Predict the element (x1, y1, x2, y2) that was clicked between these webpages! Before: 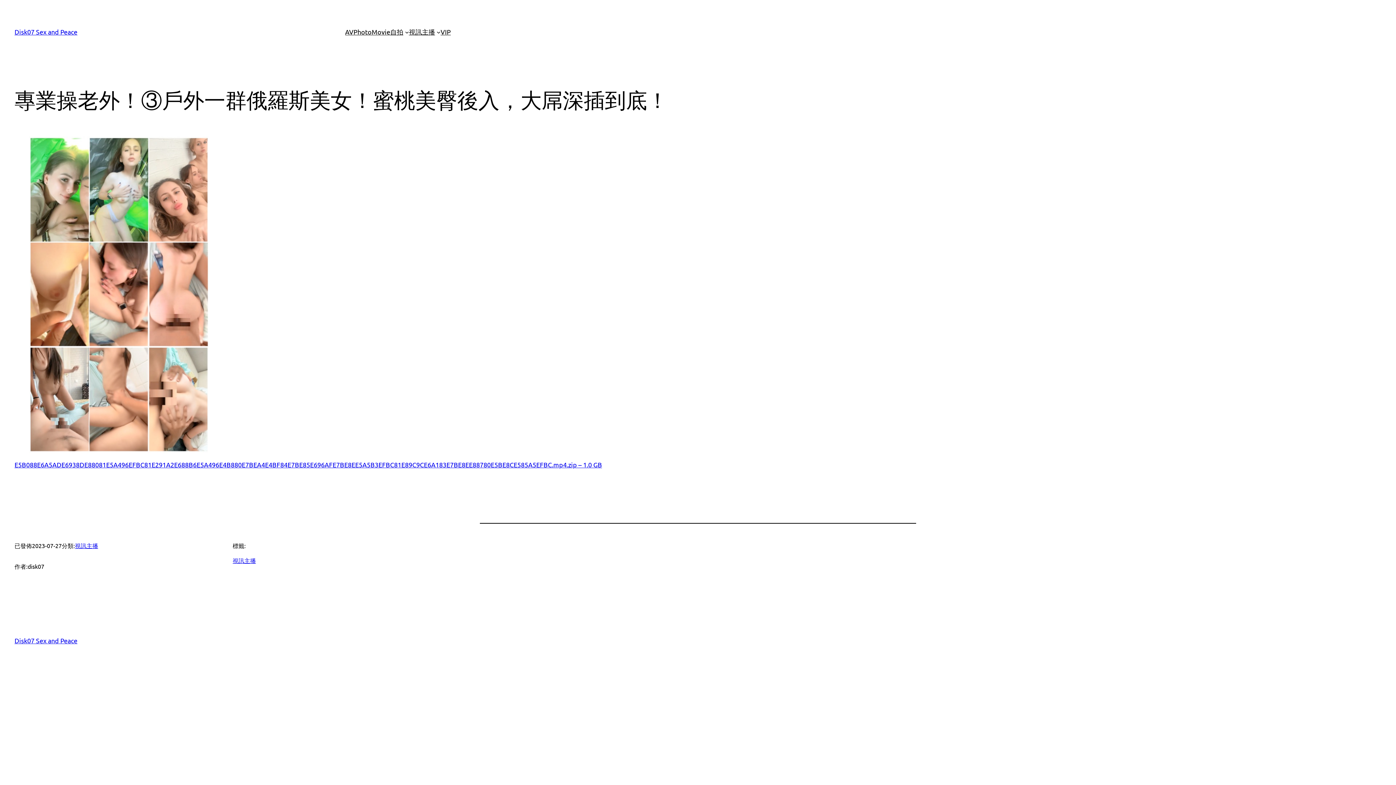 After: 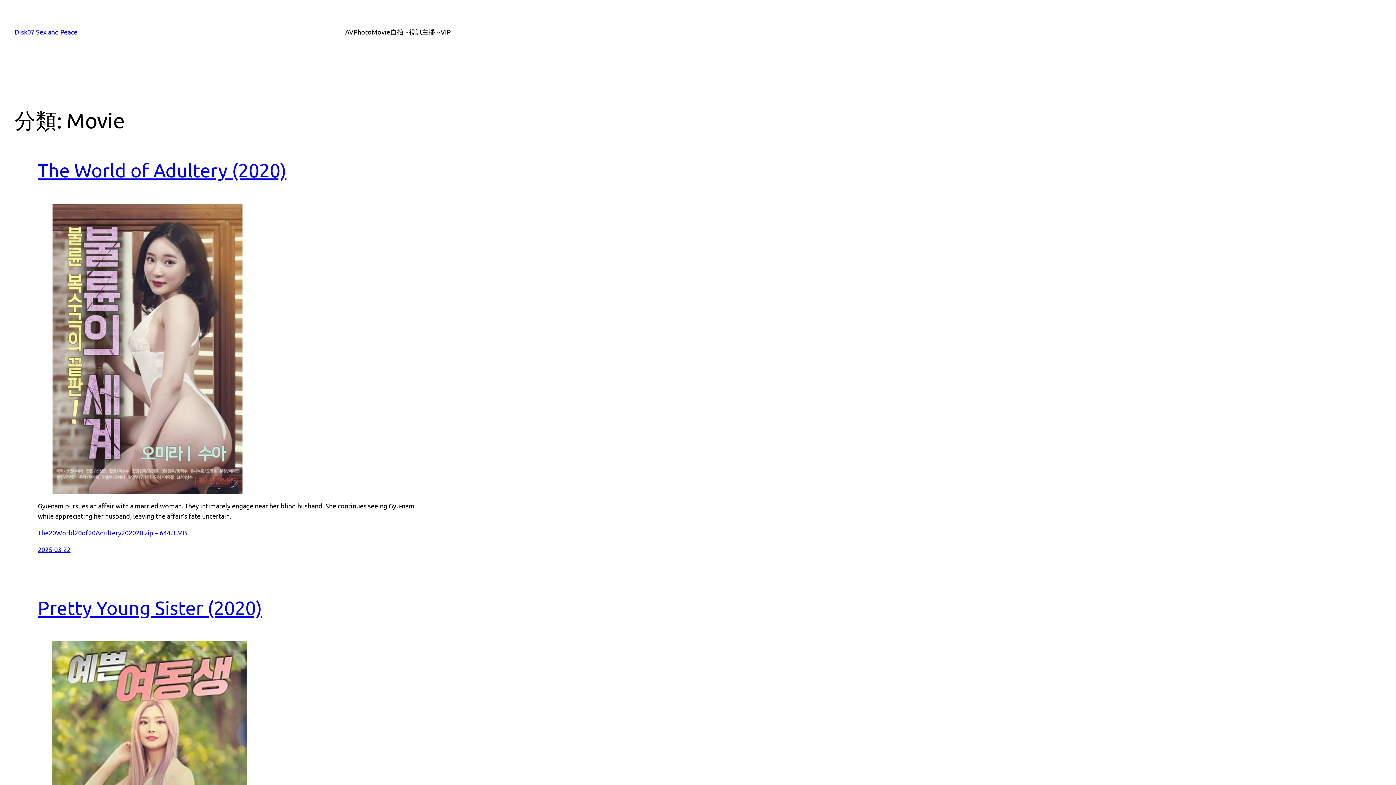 Action: bbox: (371, 26, 390, 37) label: Movie